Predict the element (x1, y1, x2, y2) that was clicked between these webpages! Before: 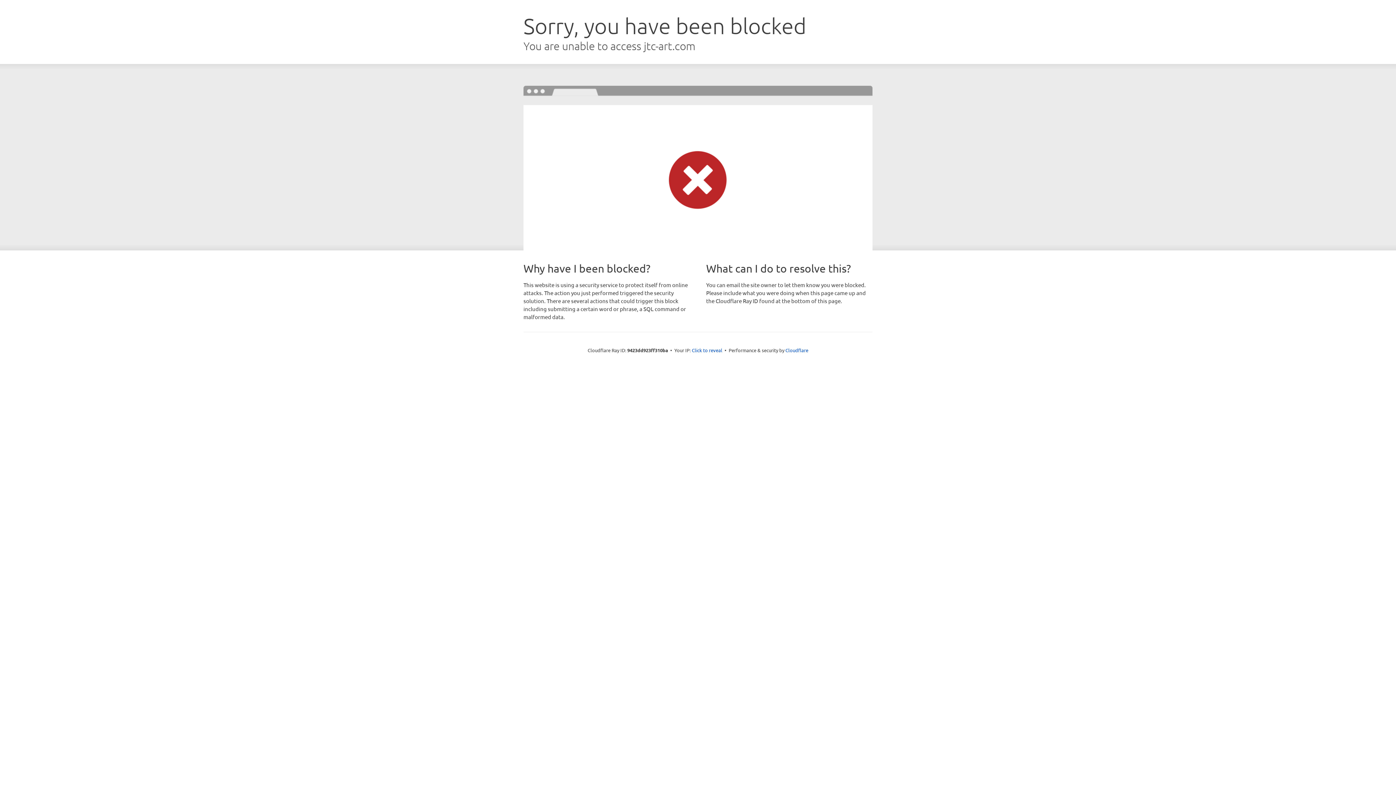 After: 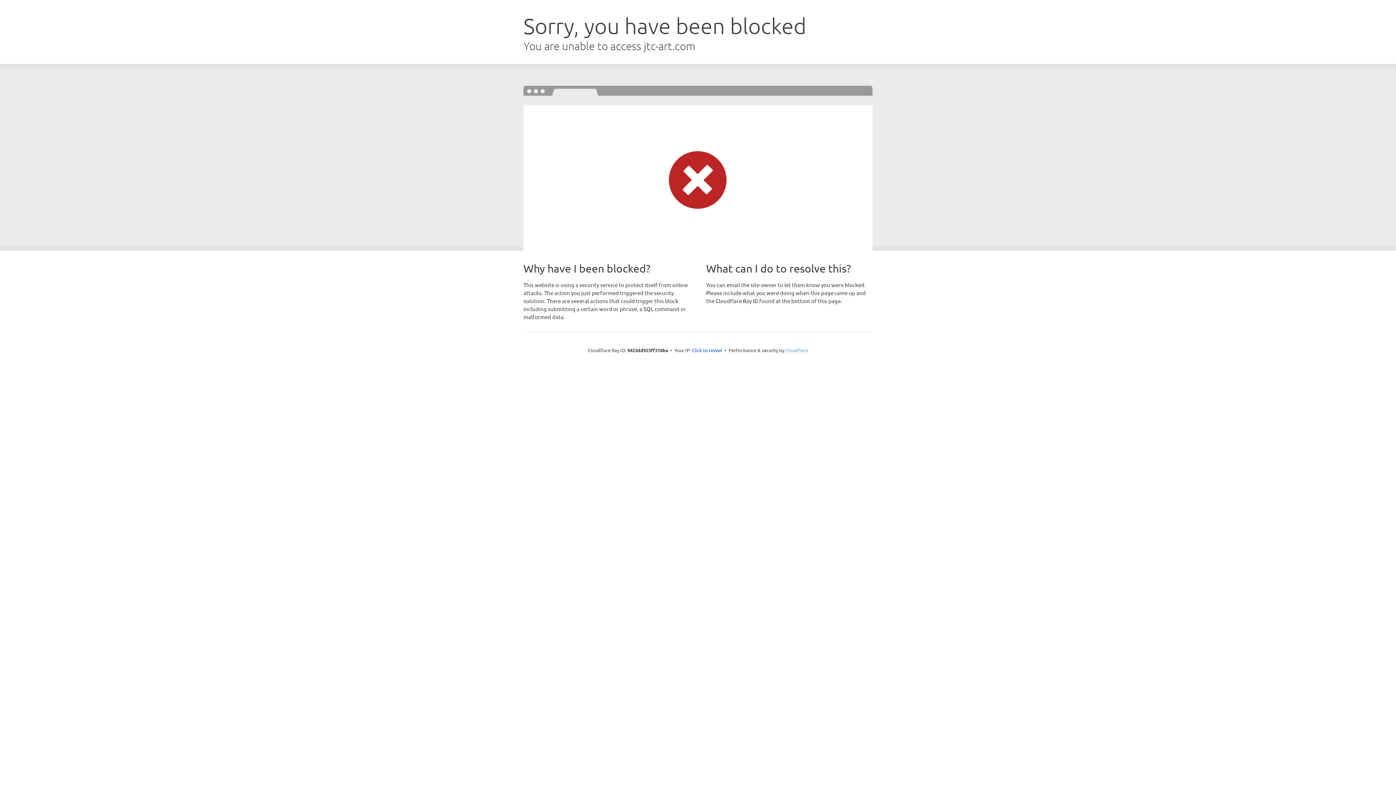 Action: label: Cloudflare bbox: (785, 347, 808, 353)